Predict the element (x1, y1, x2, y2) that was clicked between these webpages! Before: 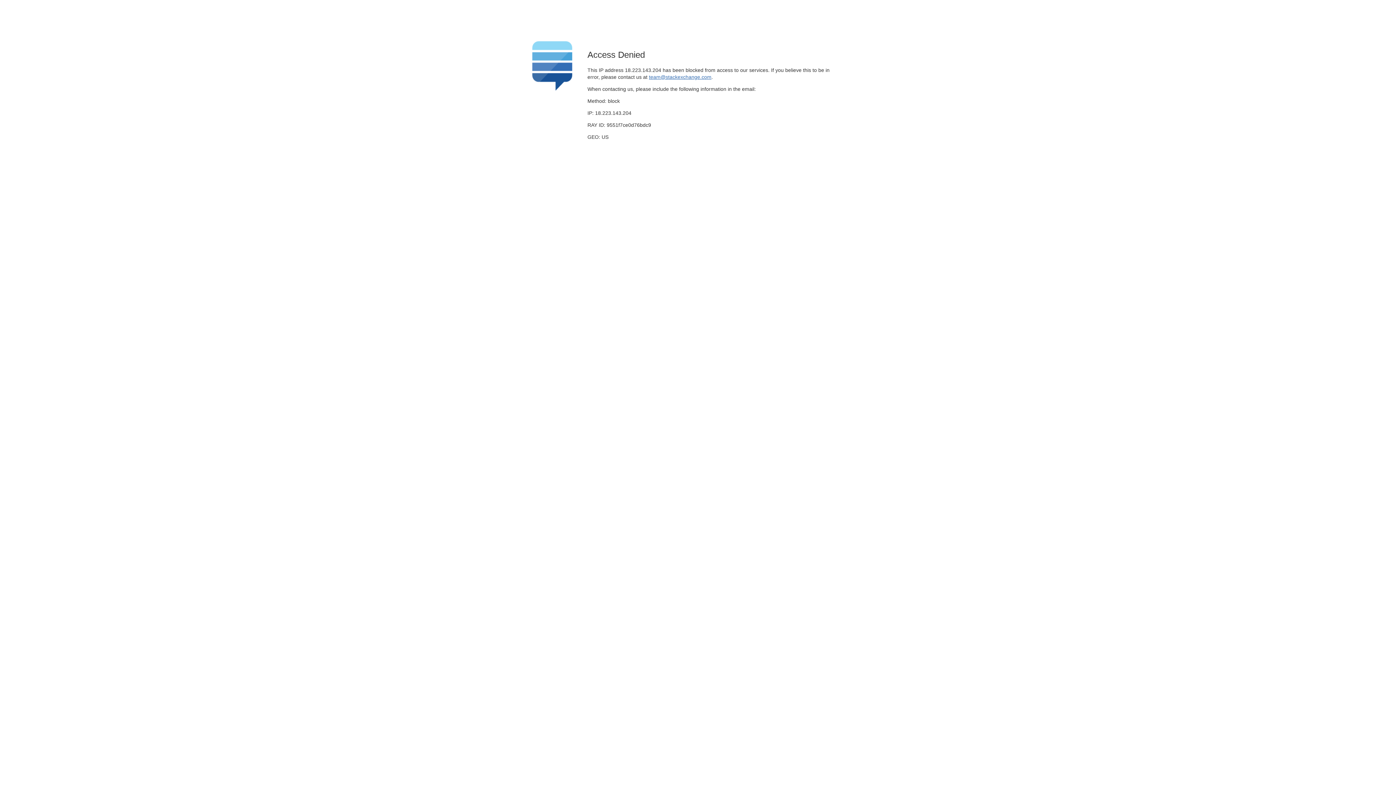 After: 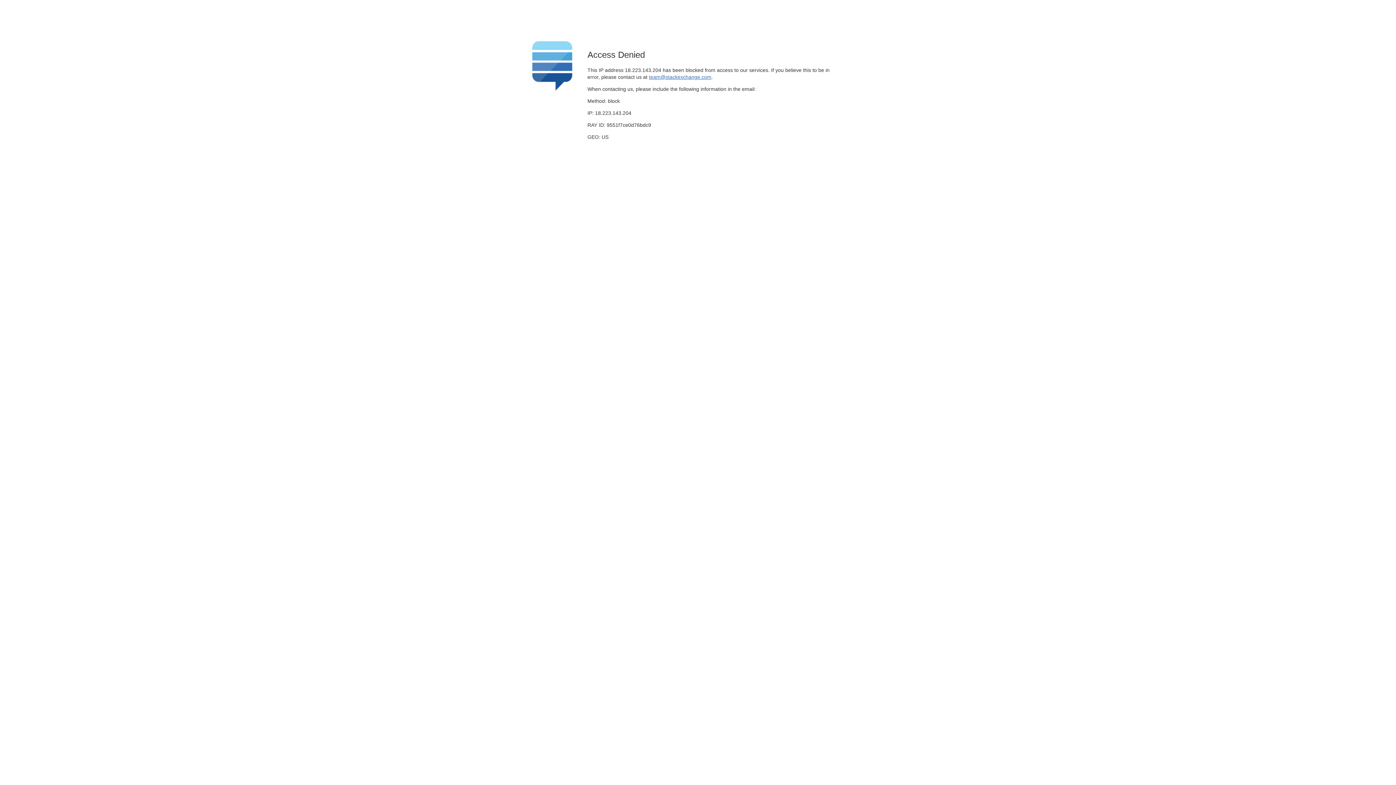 Action: label: team@stackexchange.com bbox: (649, 74, 711, 79)